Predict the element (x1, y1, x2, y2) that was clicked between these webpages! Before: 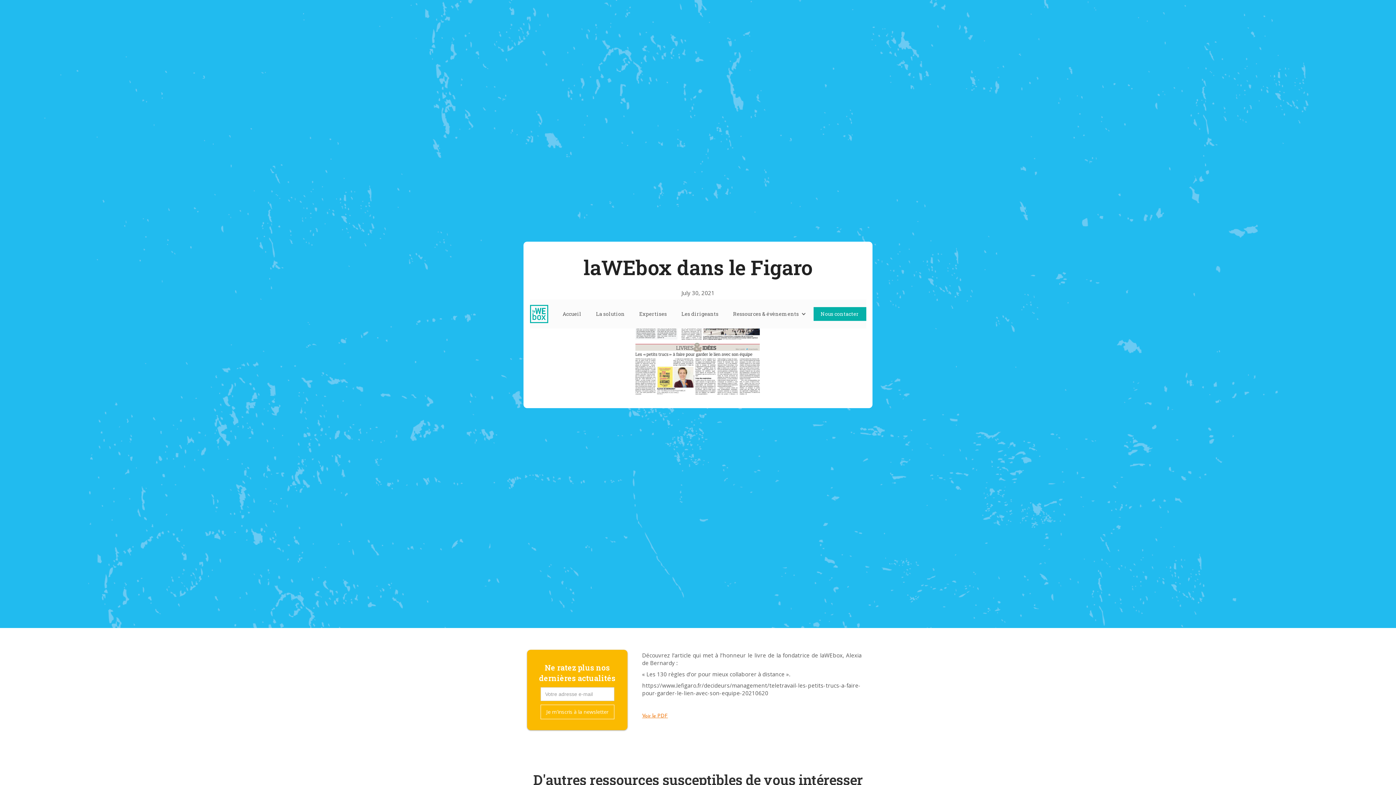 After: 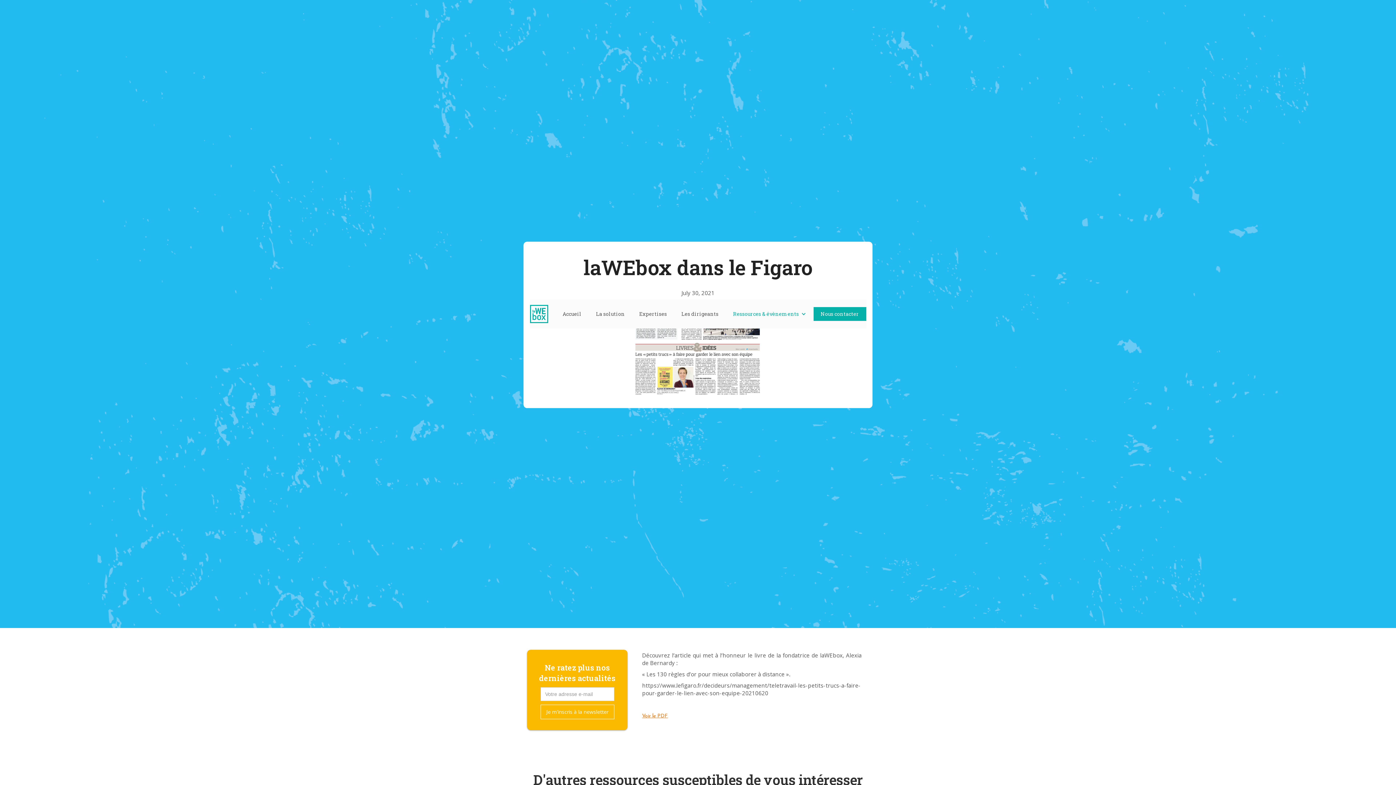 Action: bbox: (726, 303, 813, 325) label: Ressources & évènements